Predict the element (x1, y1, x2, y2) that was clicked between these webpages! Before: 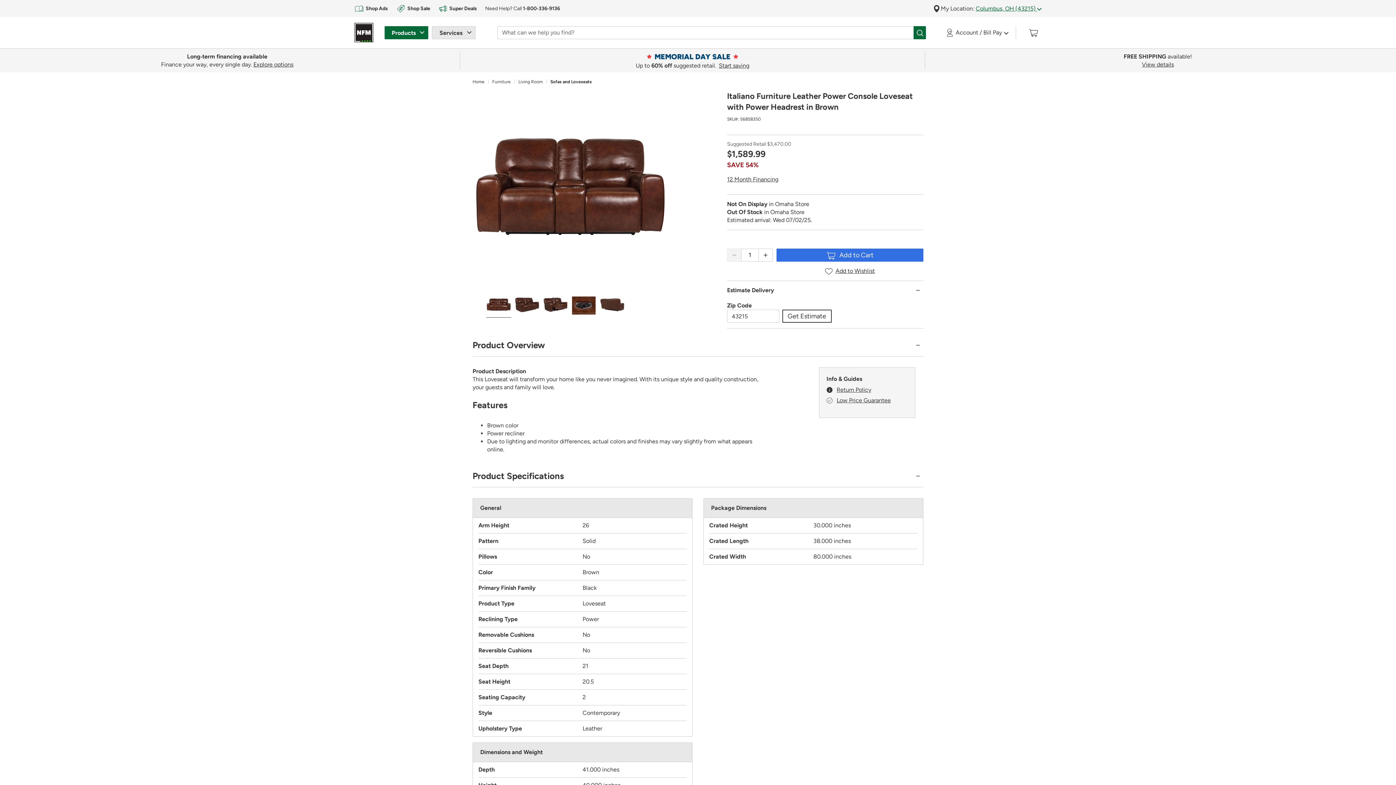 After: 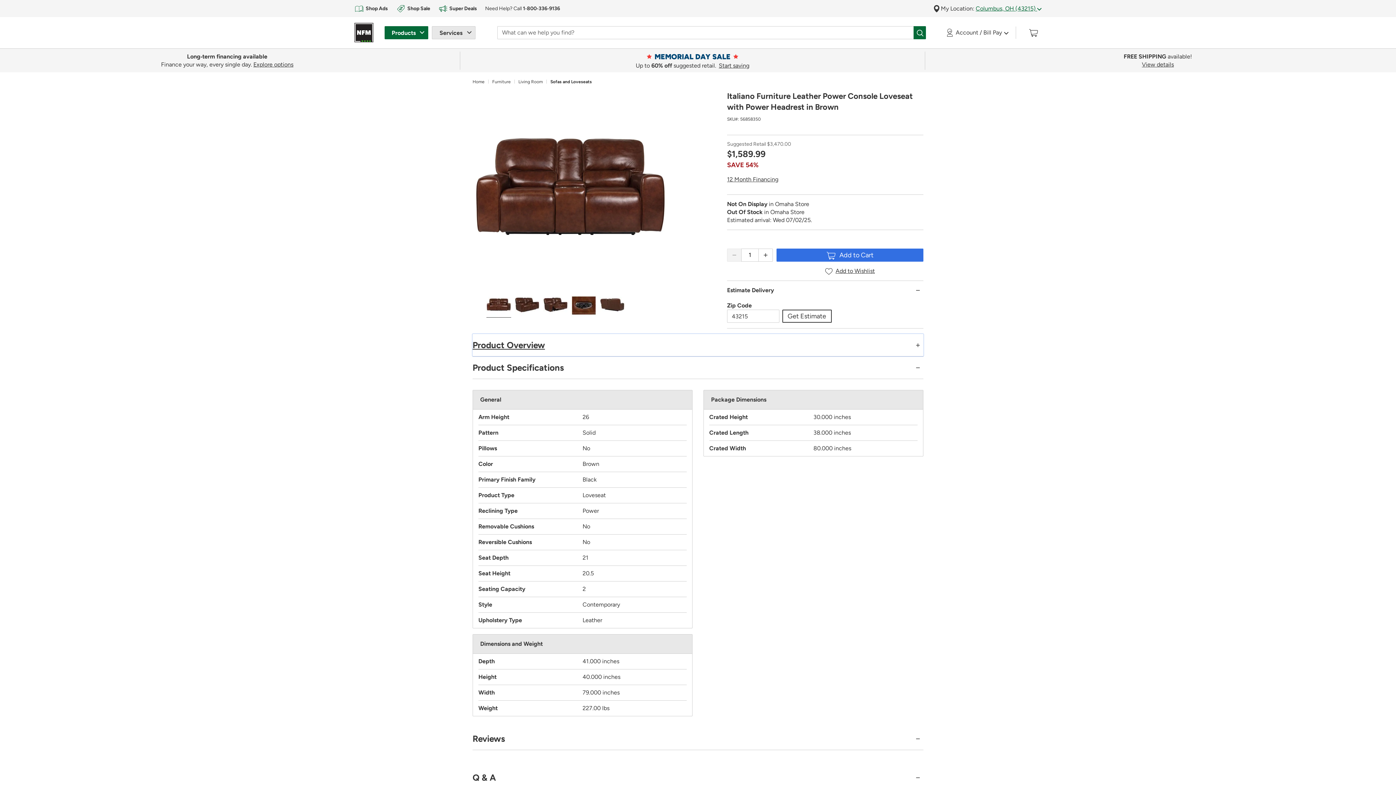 Action: bbox: (472, 334, 923, 356) label: Product Overview